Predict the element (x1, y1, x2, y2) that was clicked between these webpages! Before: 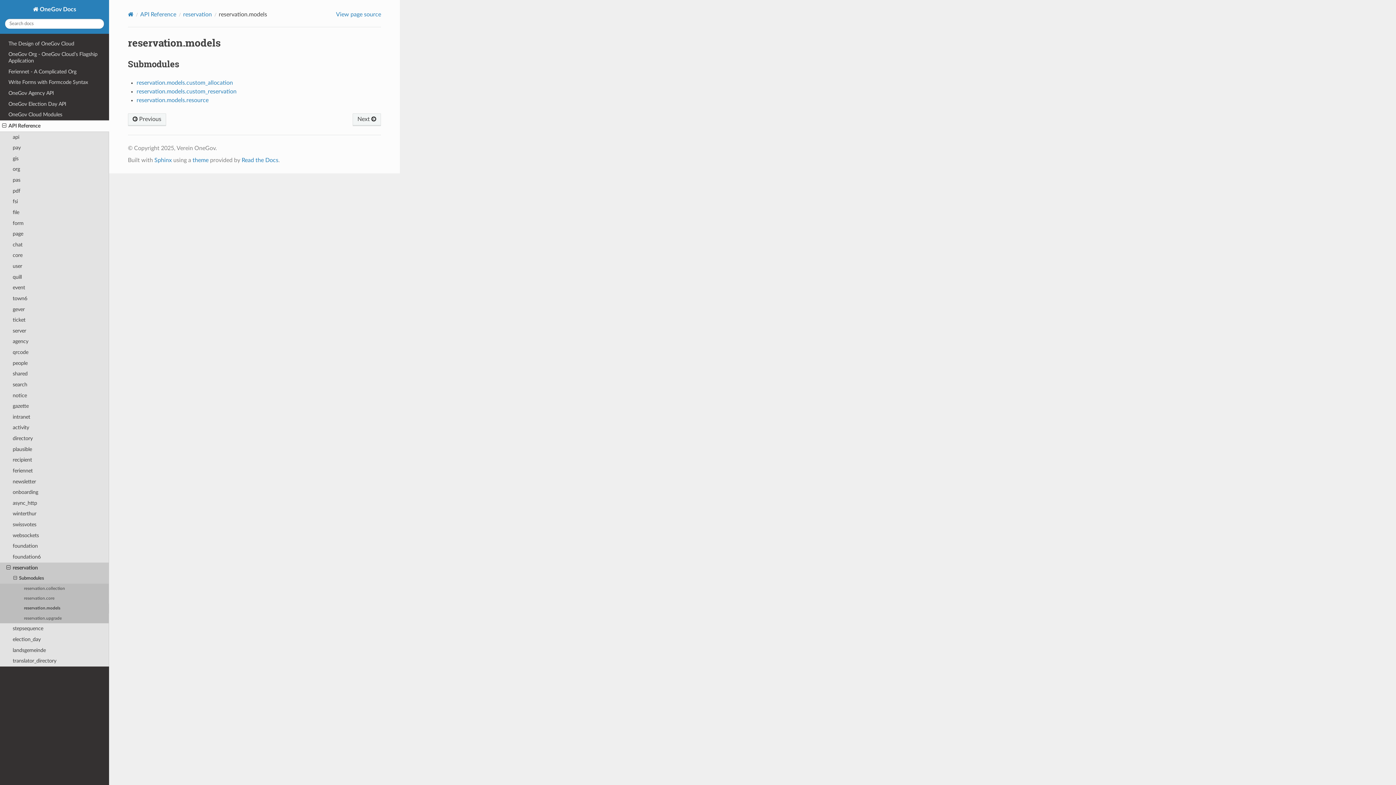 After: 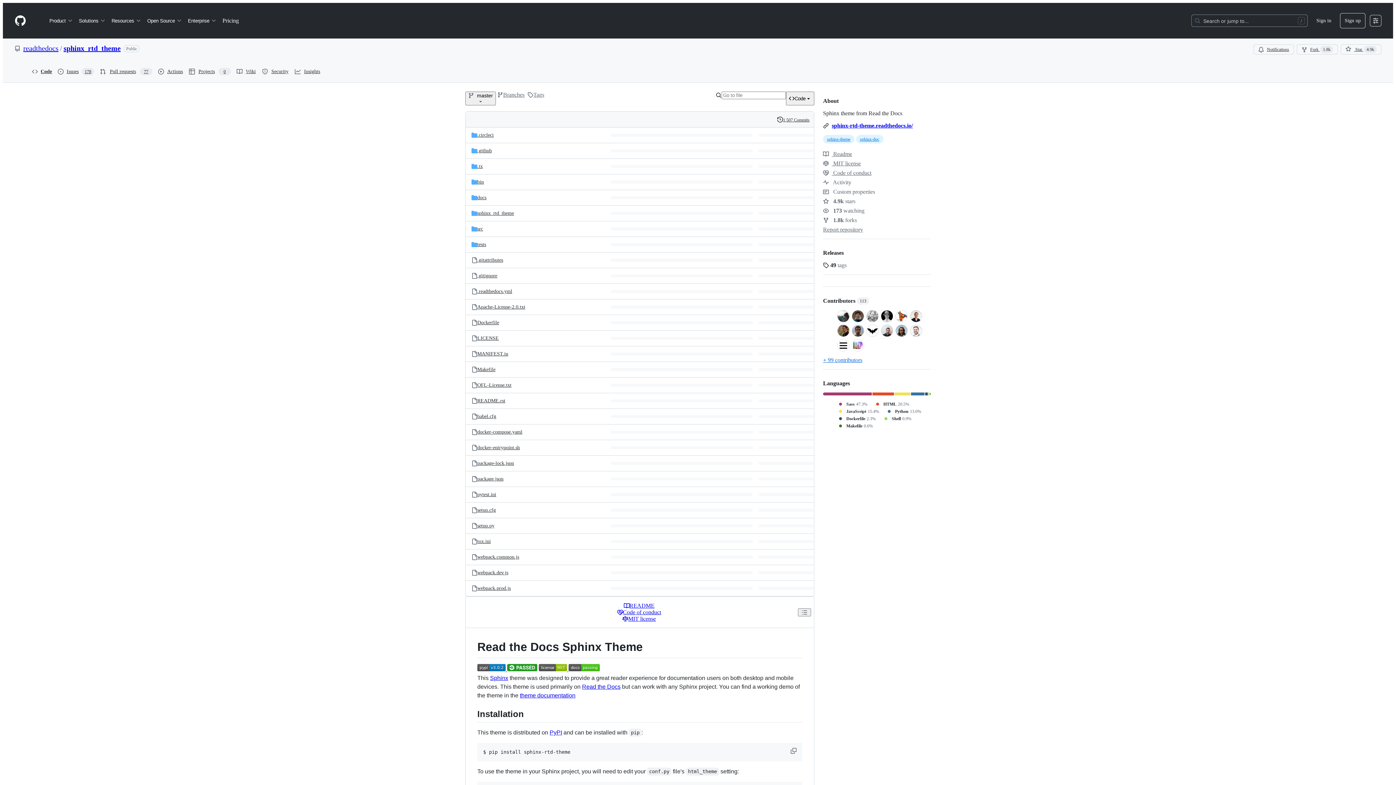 Action: label: theme bbox: (192, 157, 208, 163)